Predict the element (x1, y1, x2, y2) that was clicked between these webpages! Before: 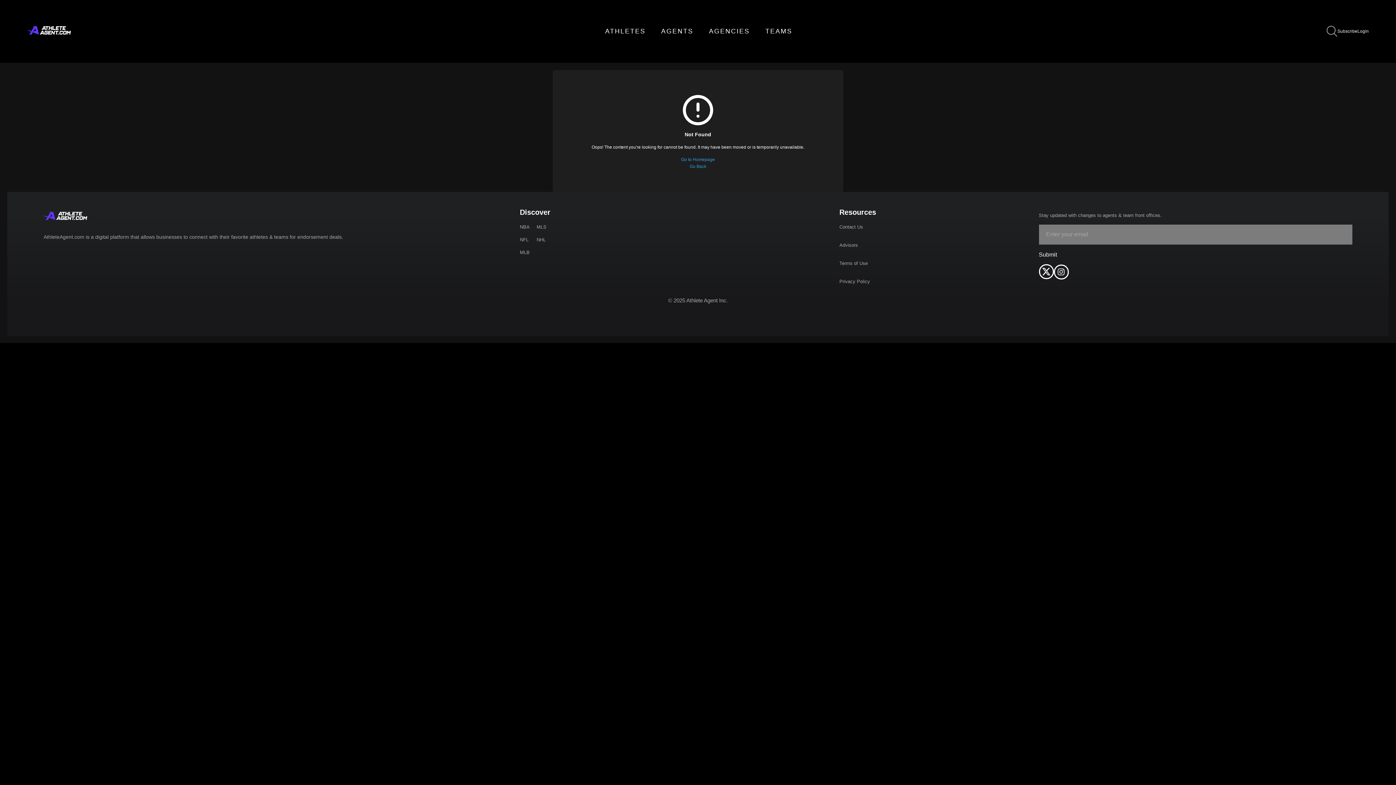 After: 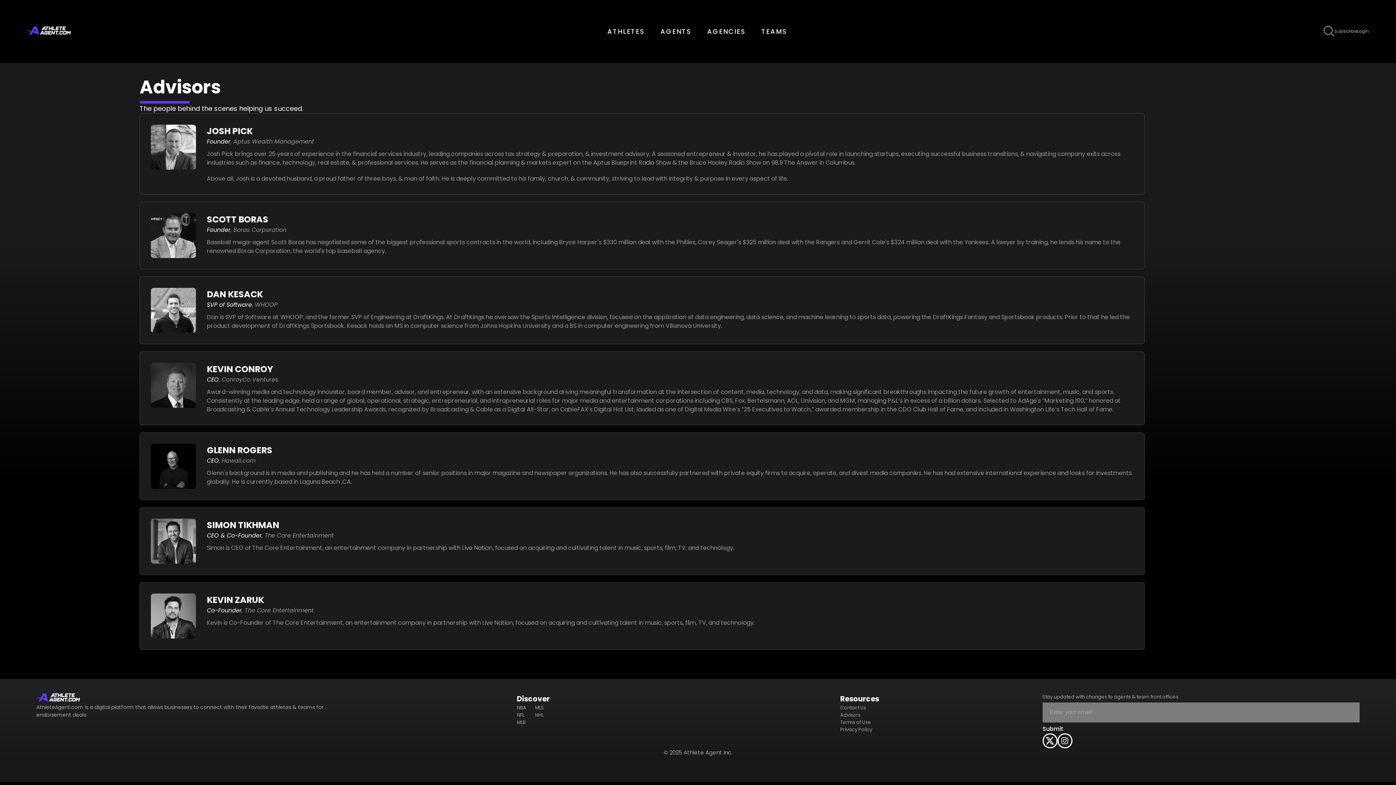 Action: label: Advisors bbox: (839, 242, 858, 247)